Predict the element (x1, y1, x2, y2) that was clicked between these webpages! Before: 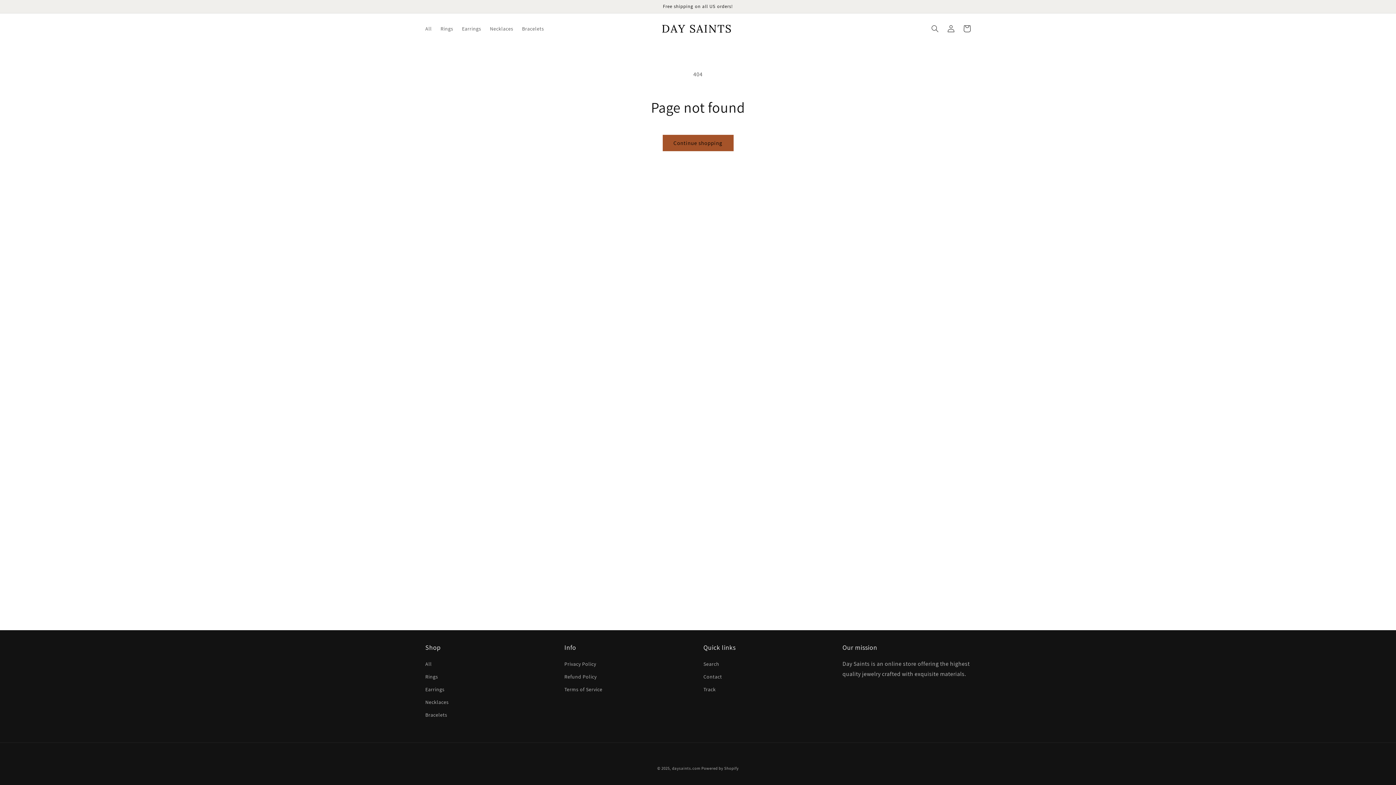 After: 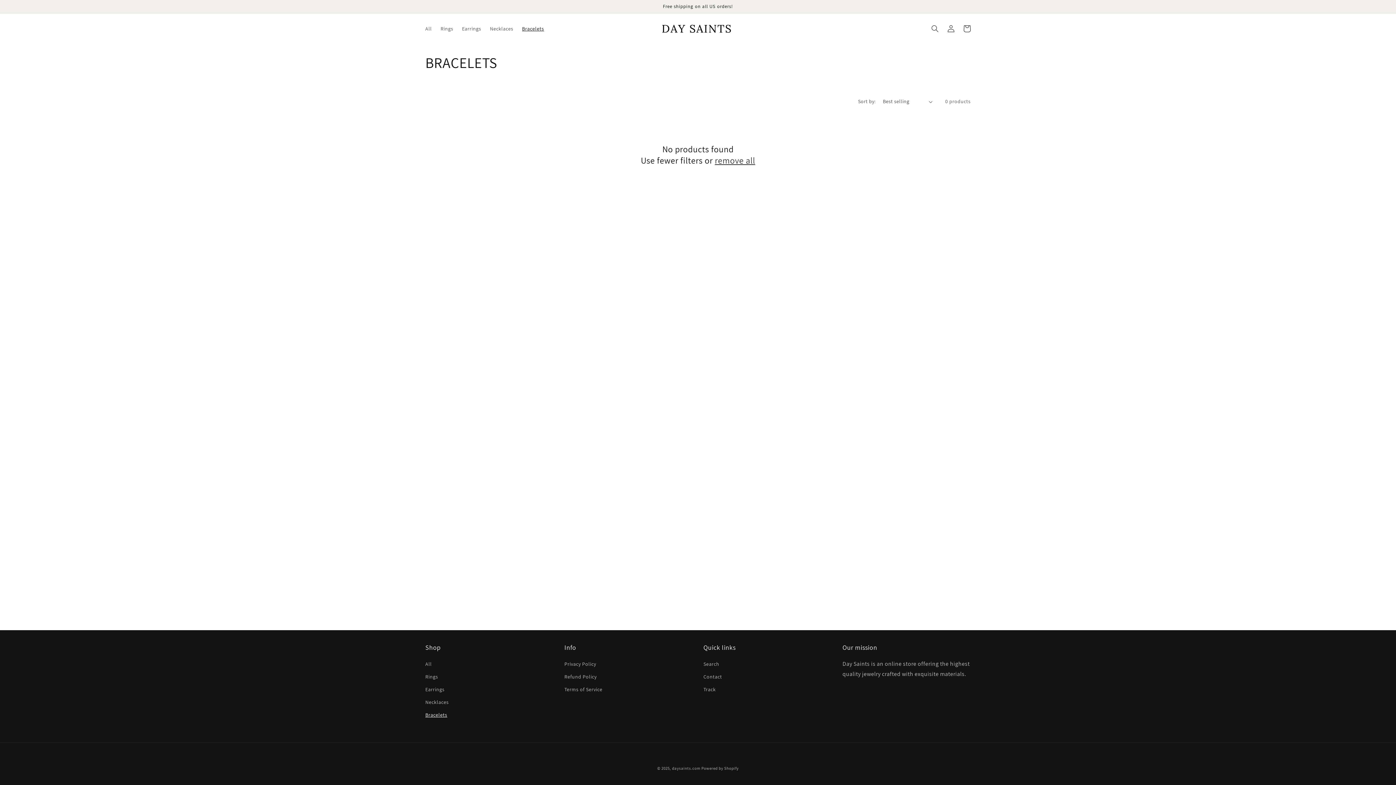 Action: bbox: (517, 21, 548, 36) label: Bracelets